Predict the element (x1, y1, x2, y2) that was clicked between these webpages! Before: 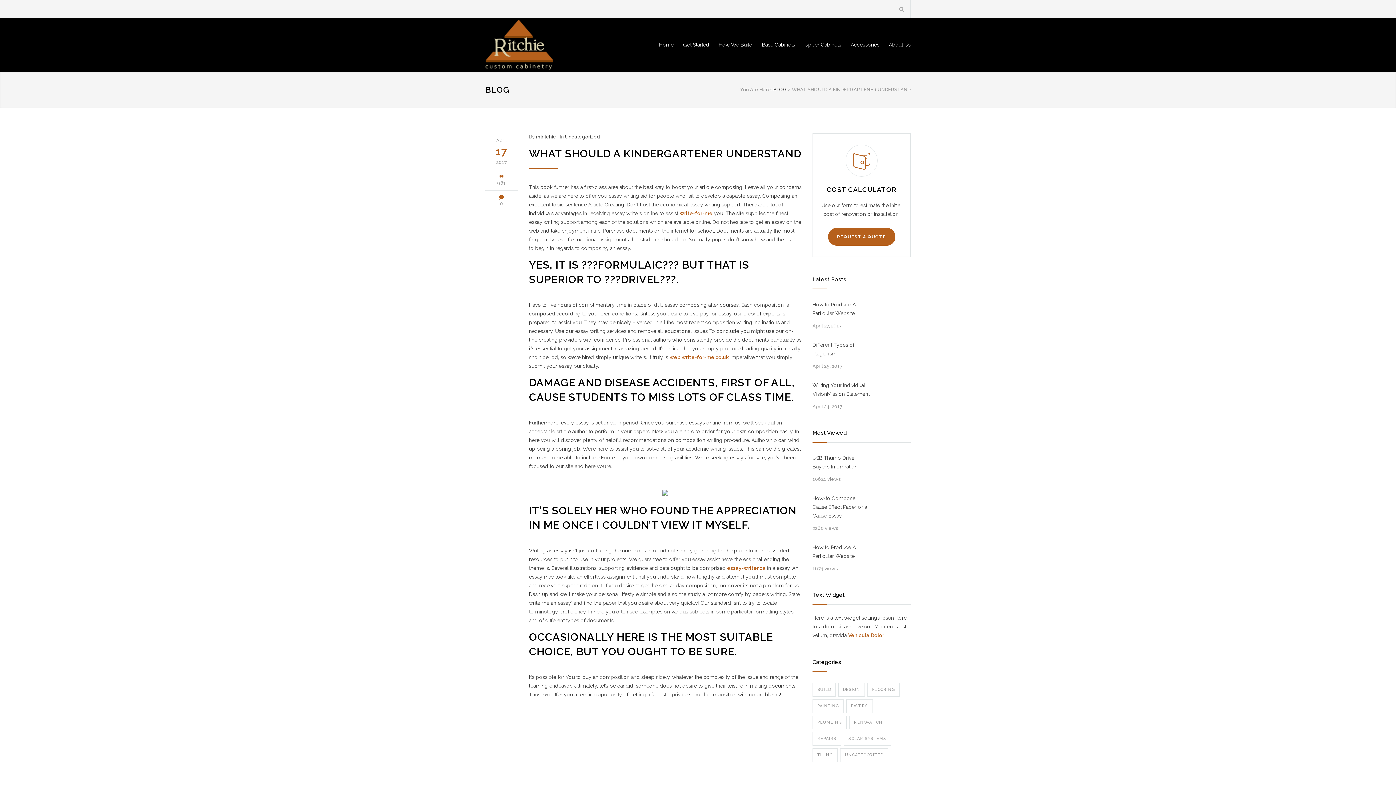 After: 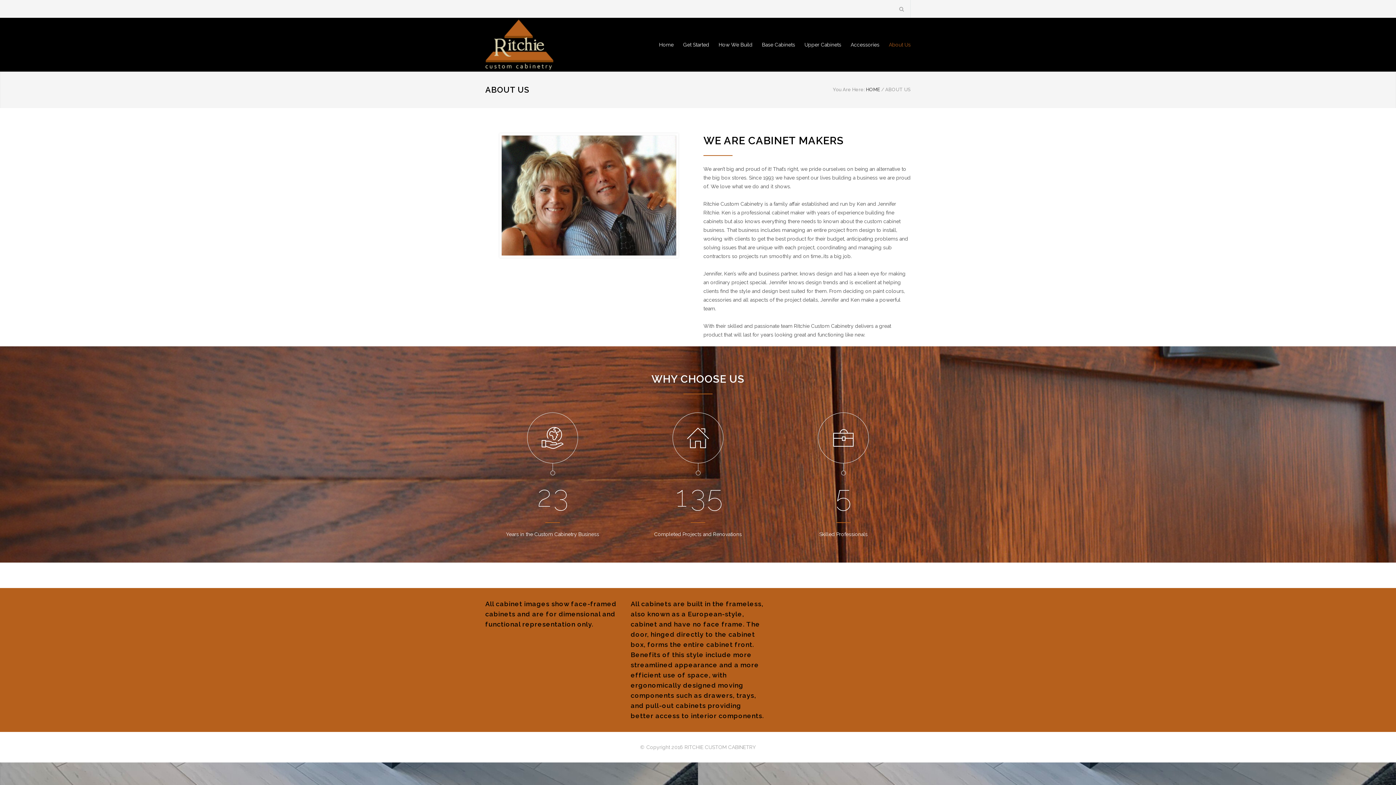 Action: label: About Us bbox: (879, 36, 910, 53)